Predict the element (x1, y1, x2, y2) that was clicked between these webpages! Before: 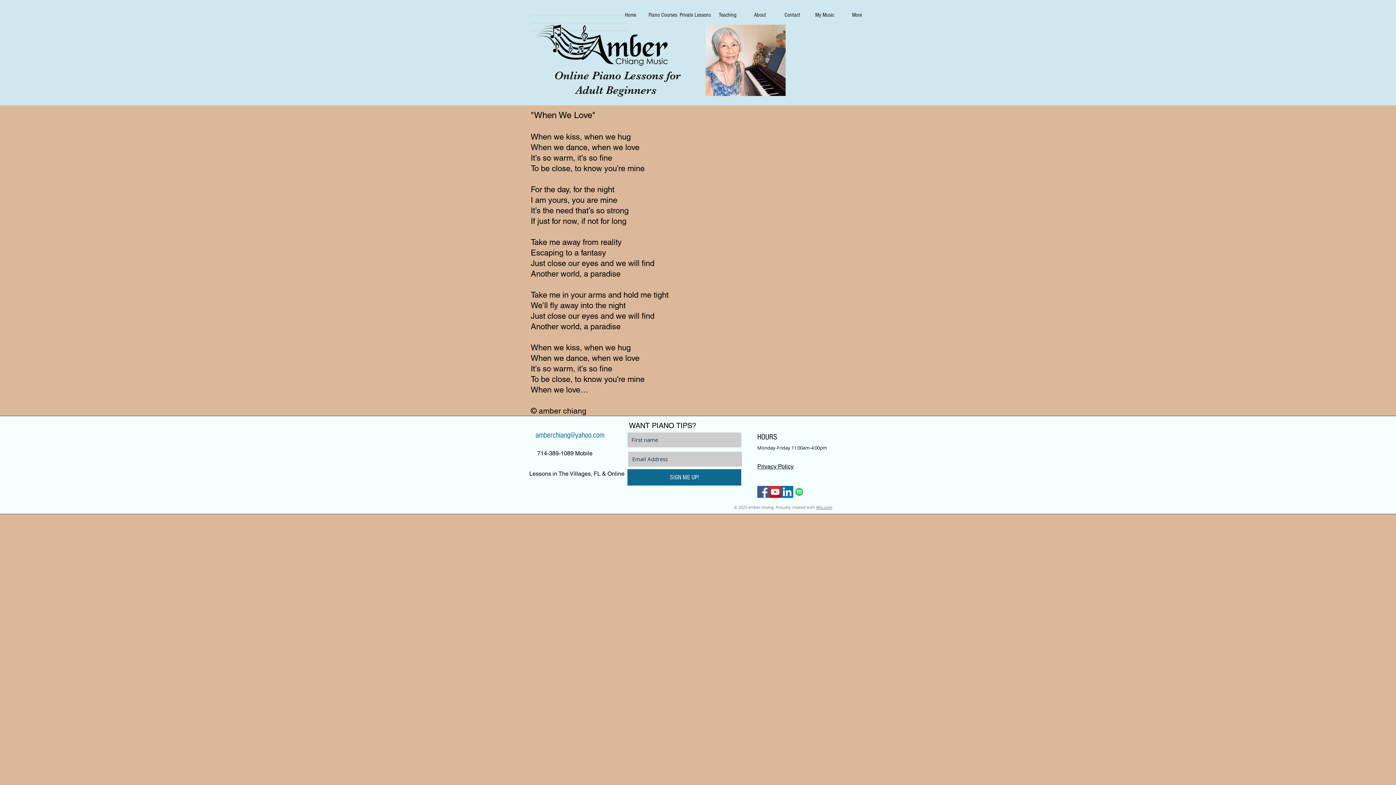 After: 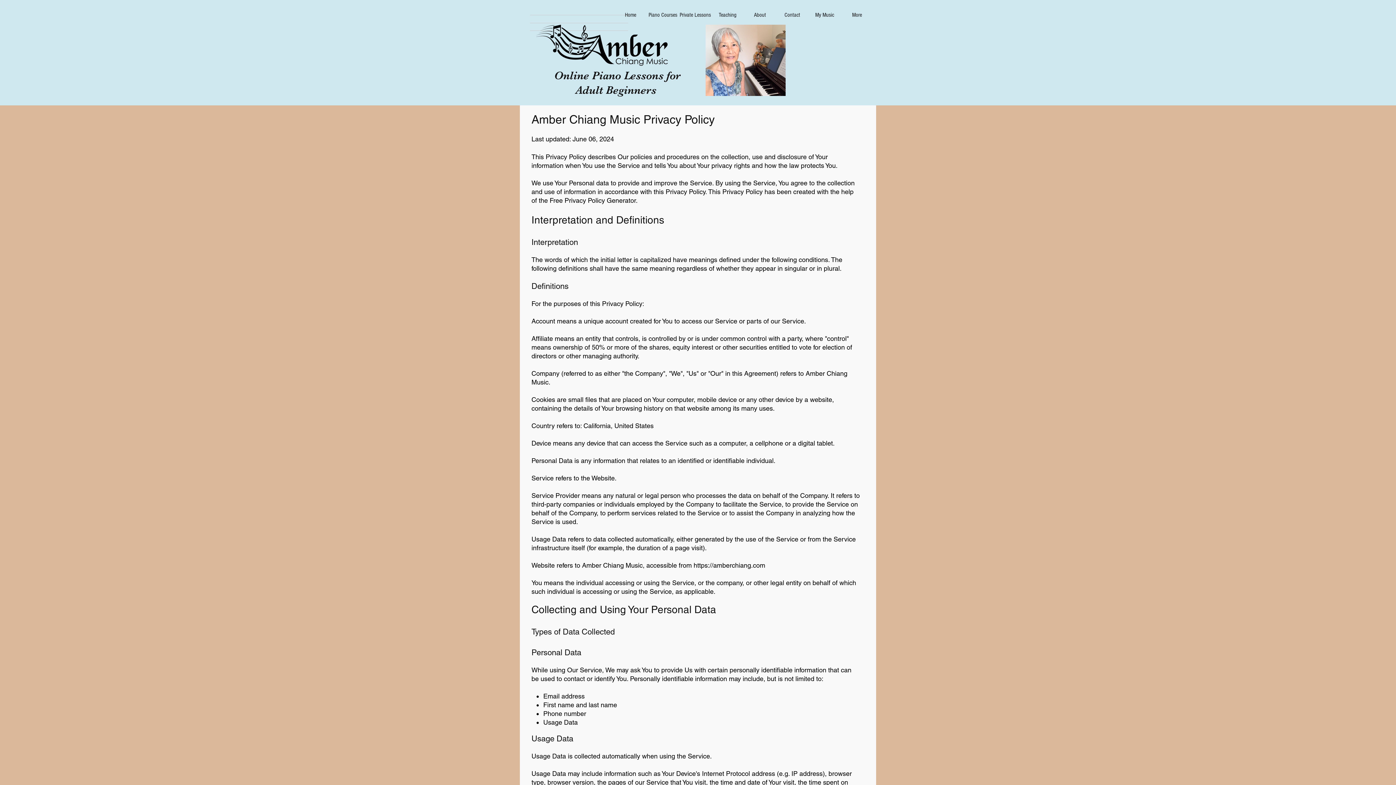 Action: label: Privacy Policy bbox: (757, 462, 793, 470)